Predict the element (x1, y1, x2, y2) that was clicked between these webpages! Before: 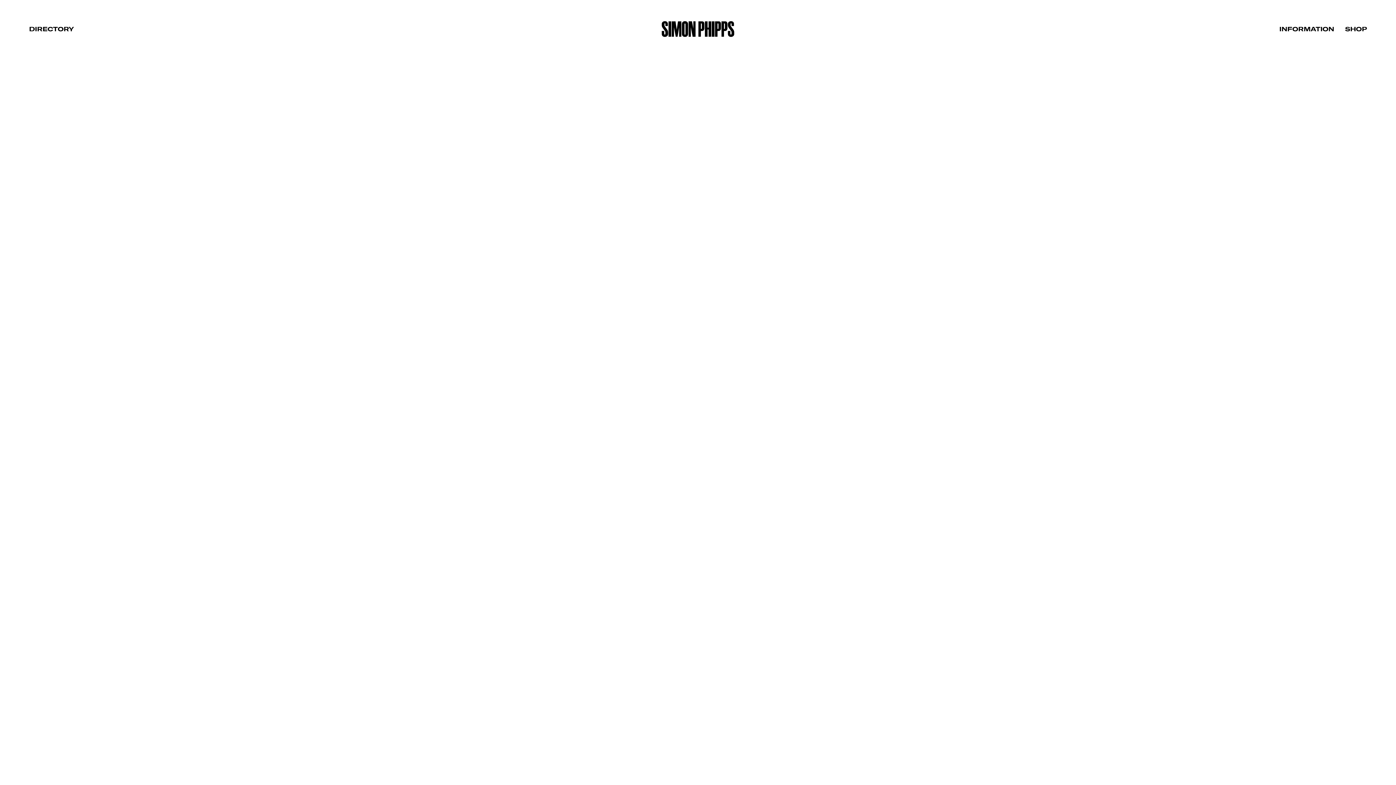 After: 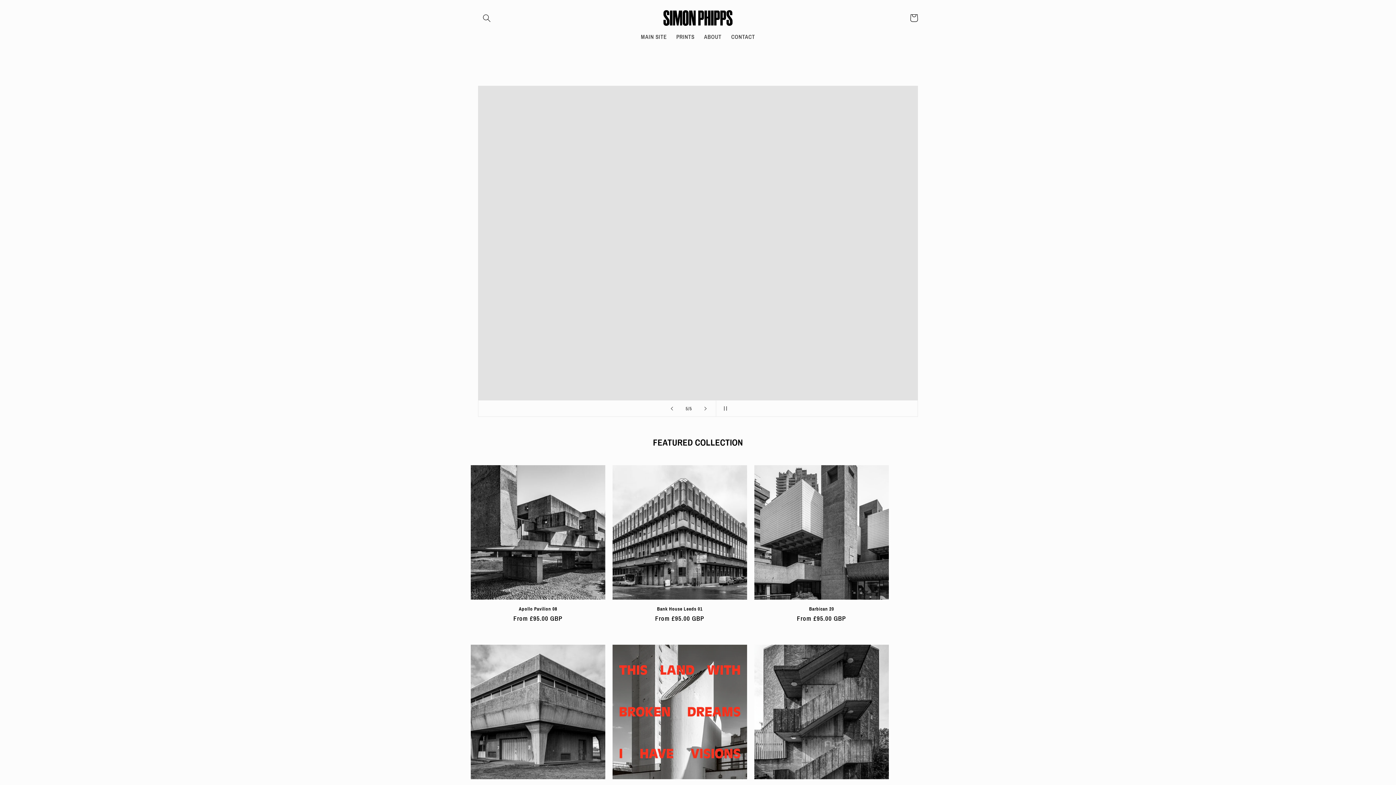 Action: label: SHOP bbox: (1345, 0, 1367, 58)